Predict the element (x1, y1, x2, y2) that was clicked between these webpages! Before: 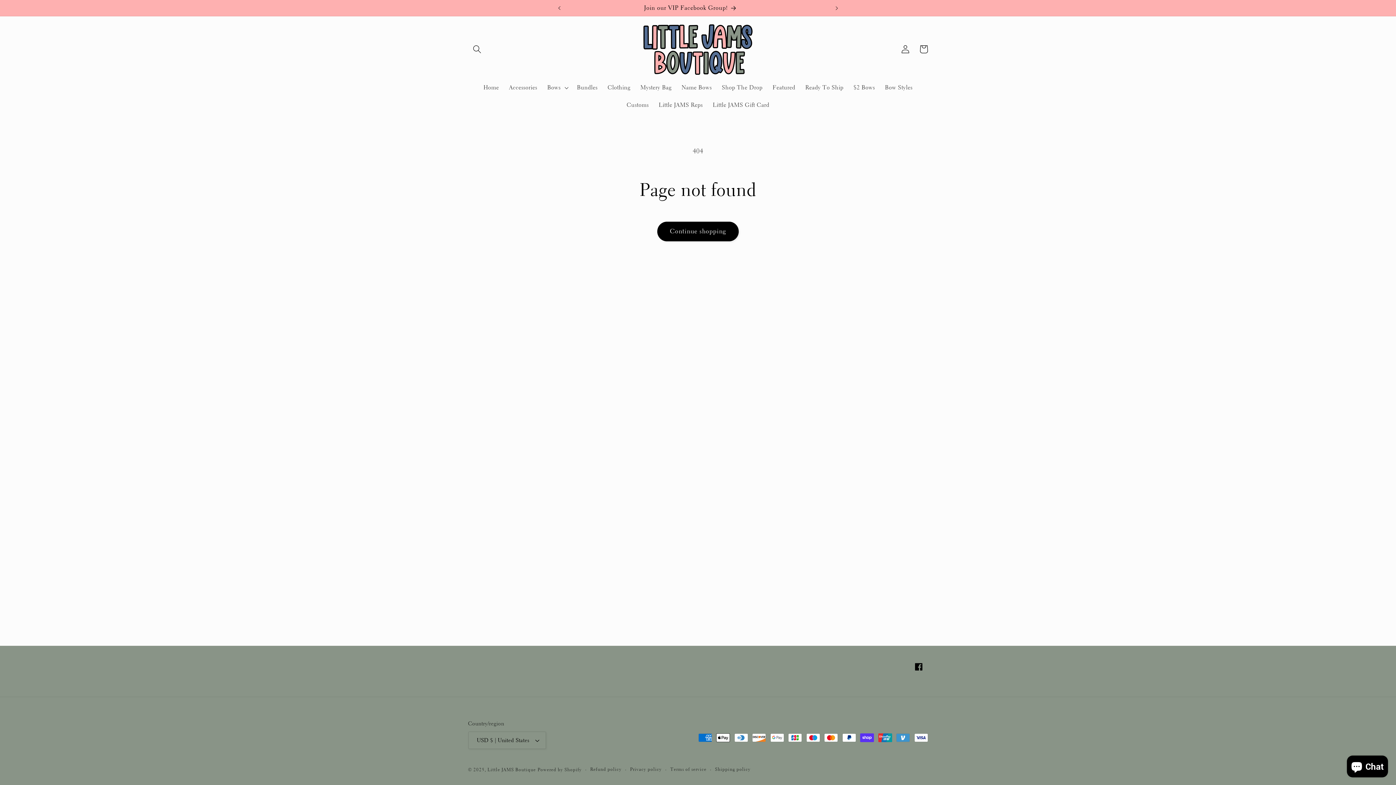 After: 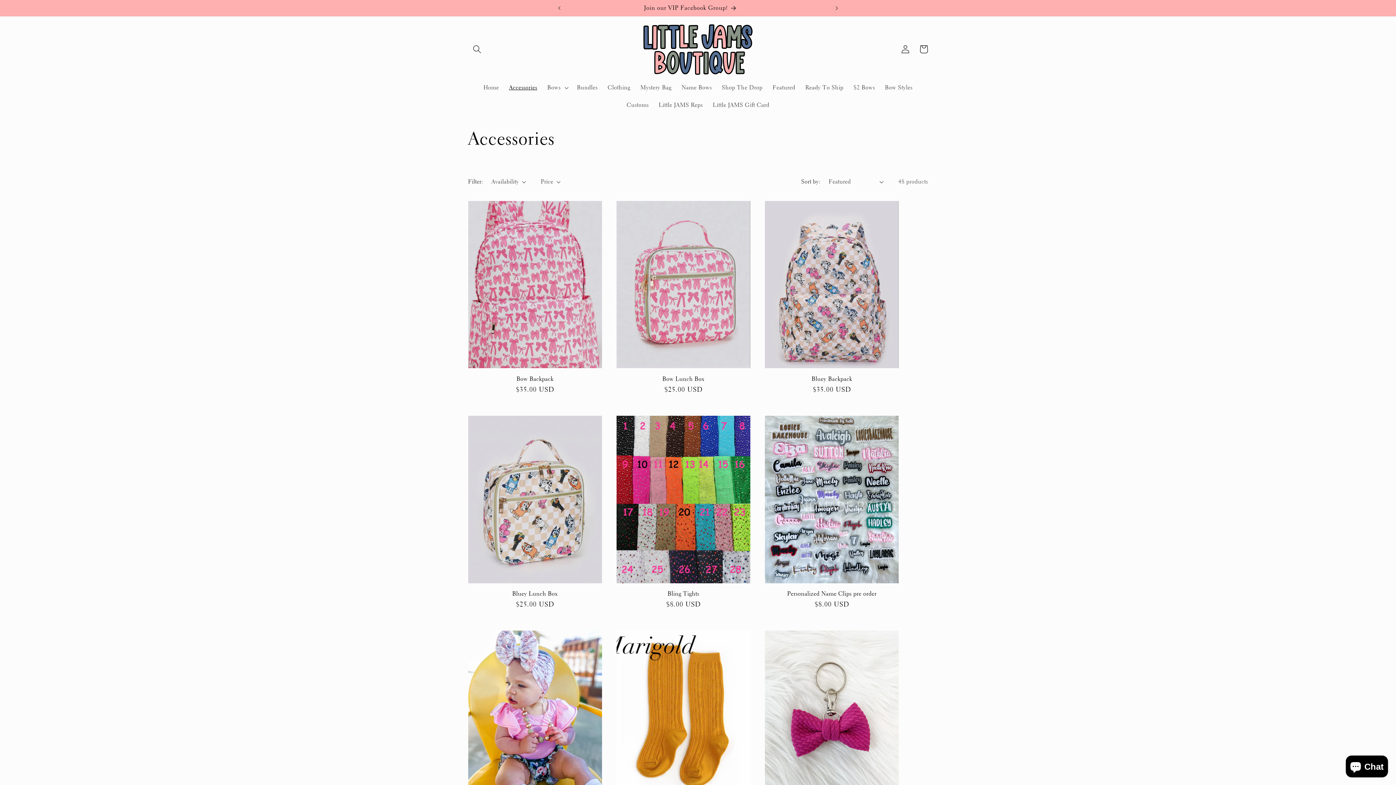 Action: label: Accessories bbox: (504, 79, 542, 96)